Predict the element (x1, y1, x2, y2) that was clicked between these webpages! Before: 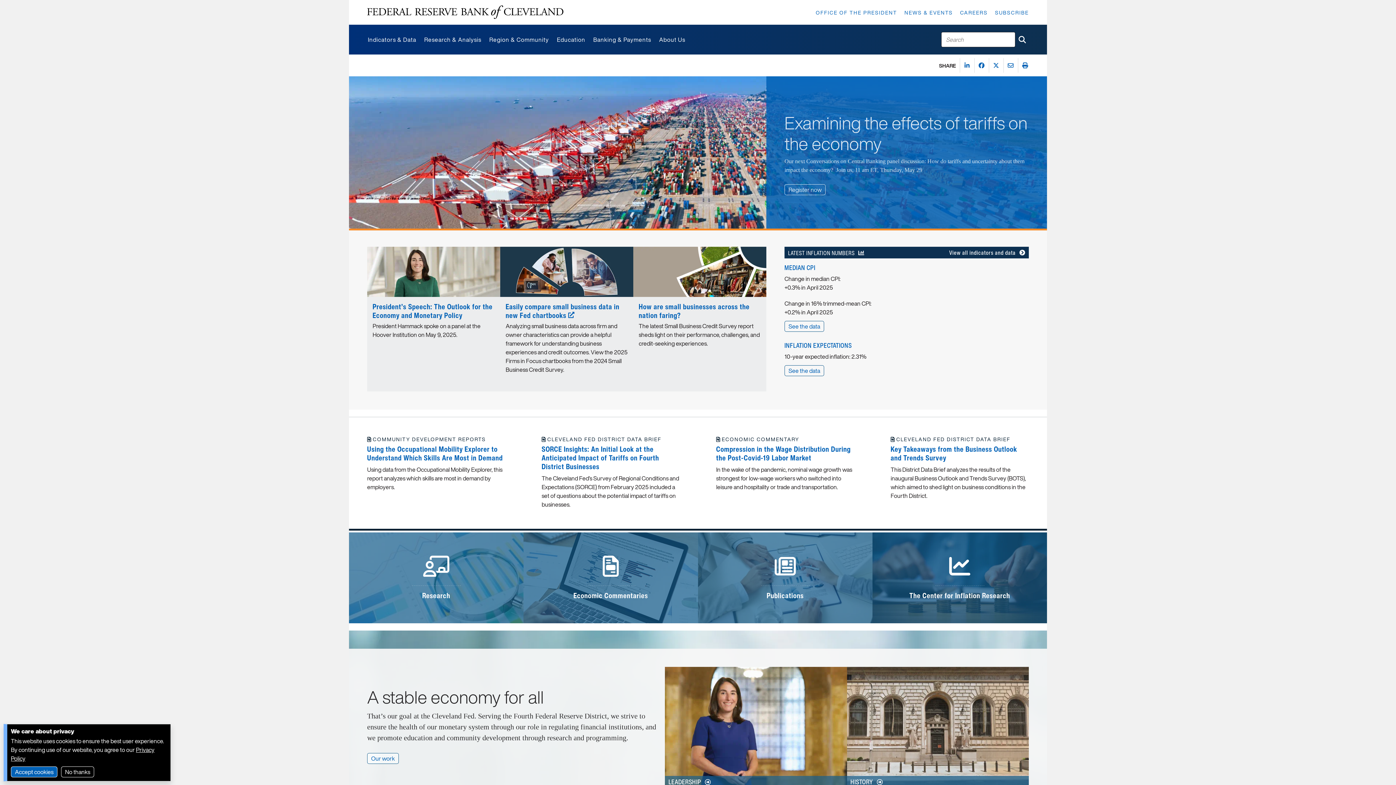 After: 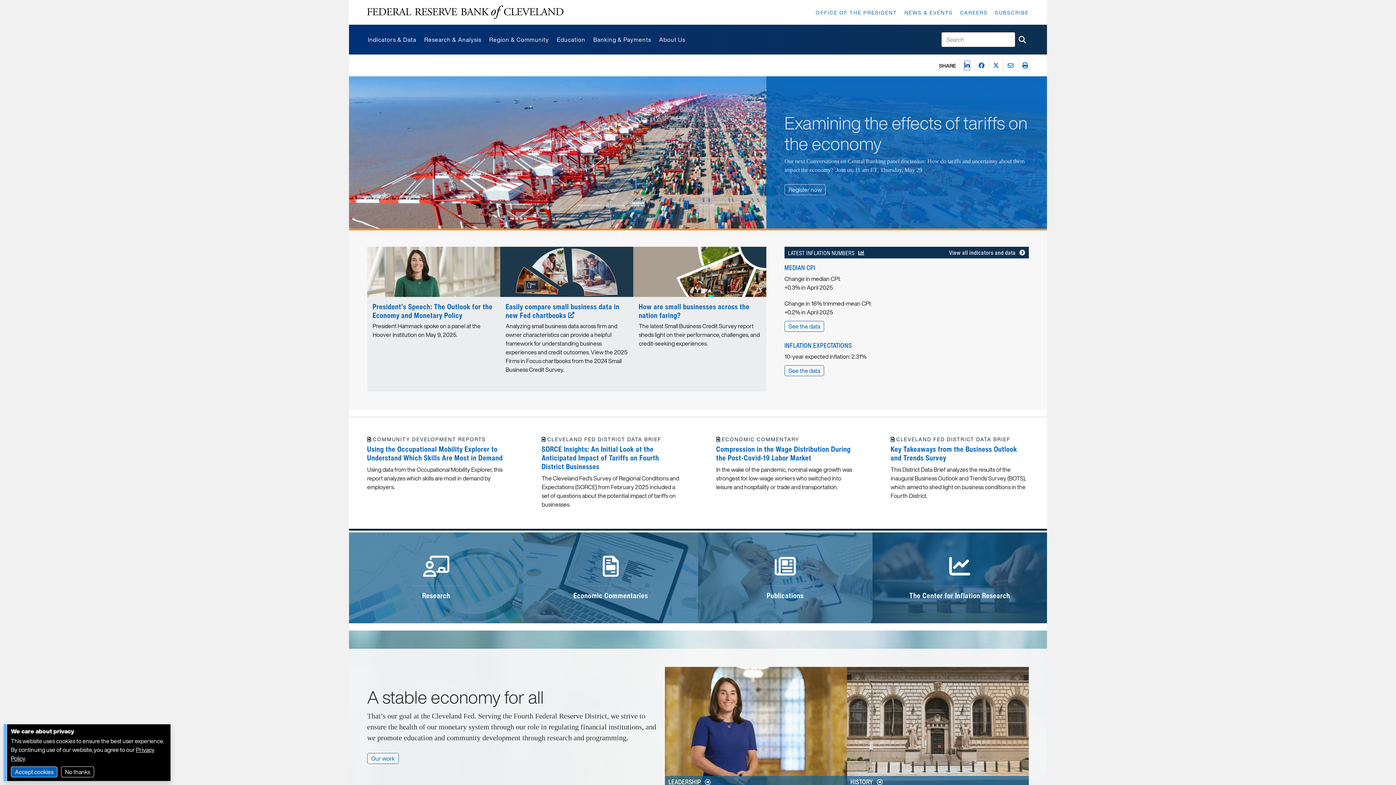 Action: bbox: (964, 60, 969, 69) label: LinkedIn